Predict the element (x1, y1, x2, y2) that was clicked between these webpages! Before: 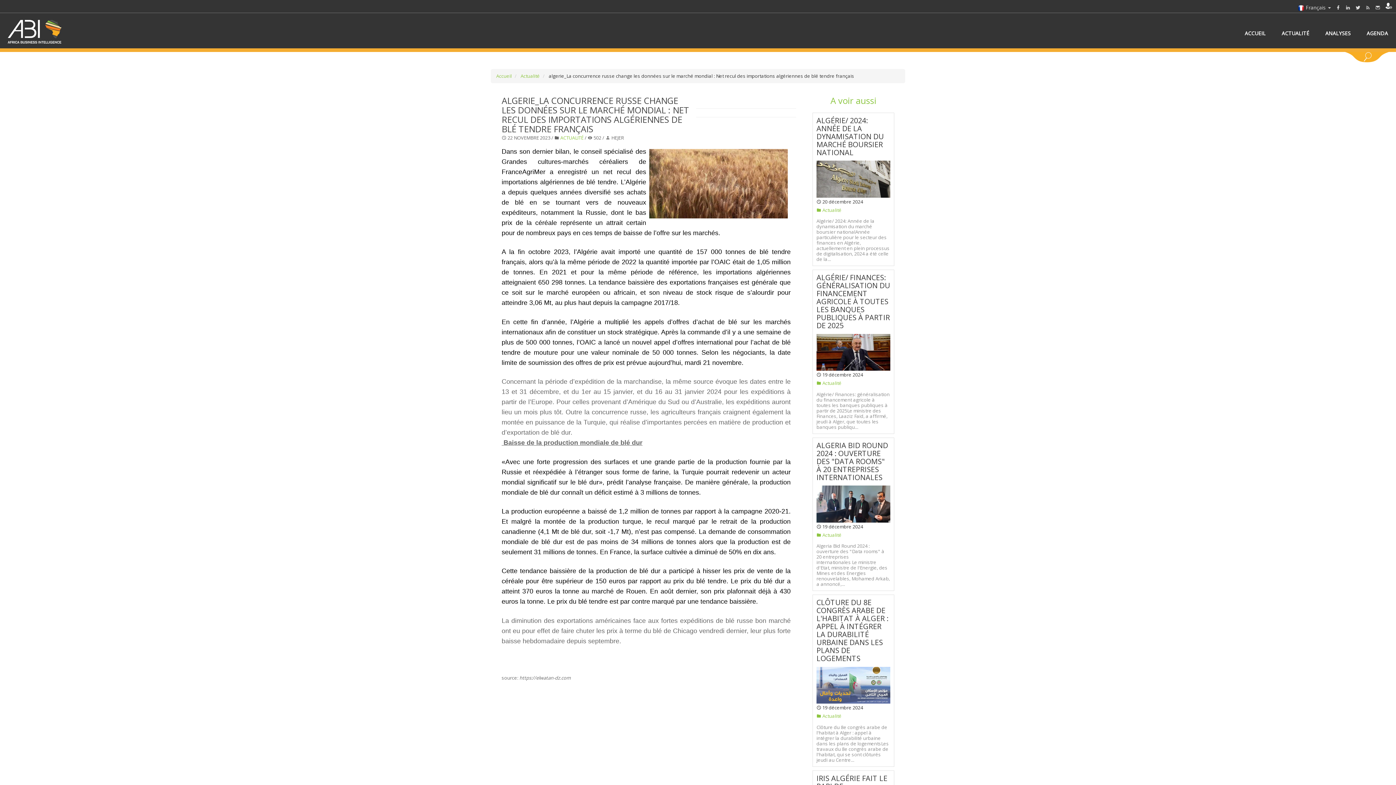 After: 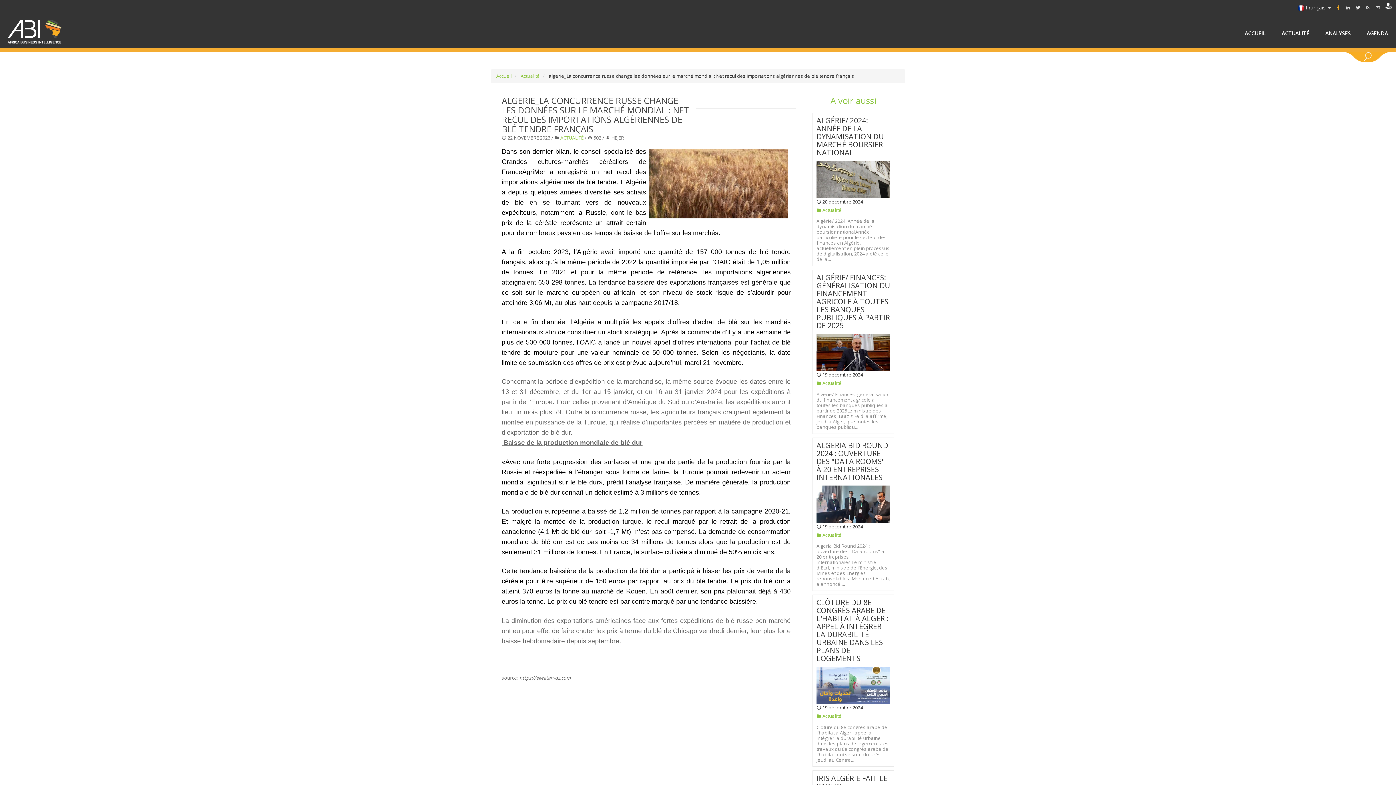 Action: bbox: (1335, 4, 1341, 10)